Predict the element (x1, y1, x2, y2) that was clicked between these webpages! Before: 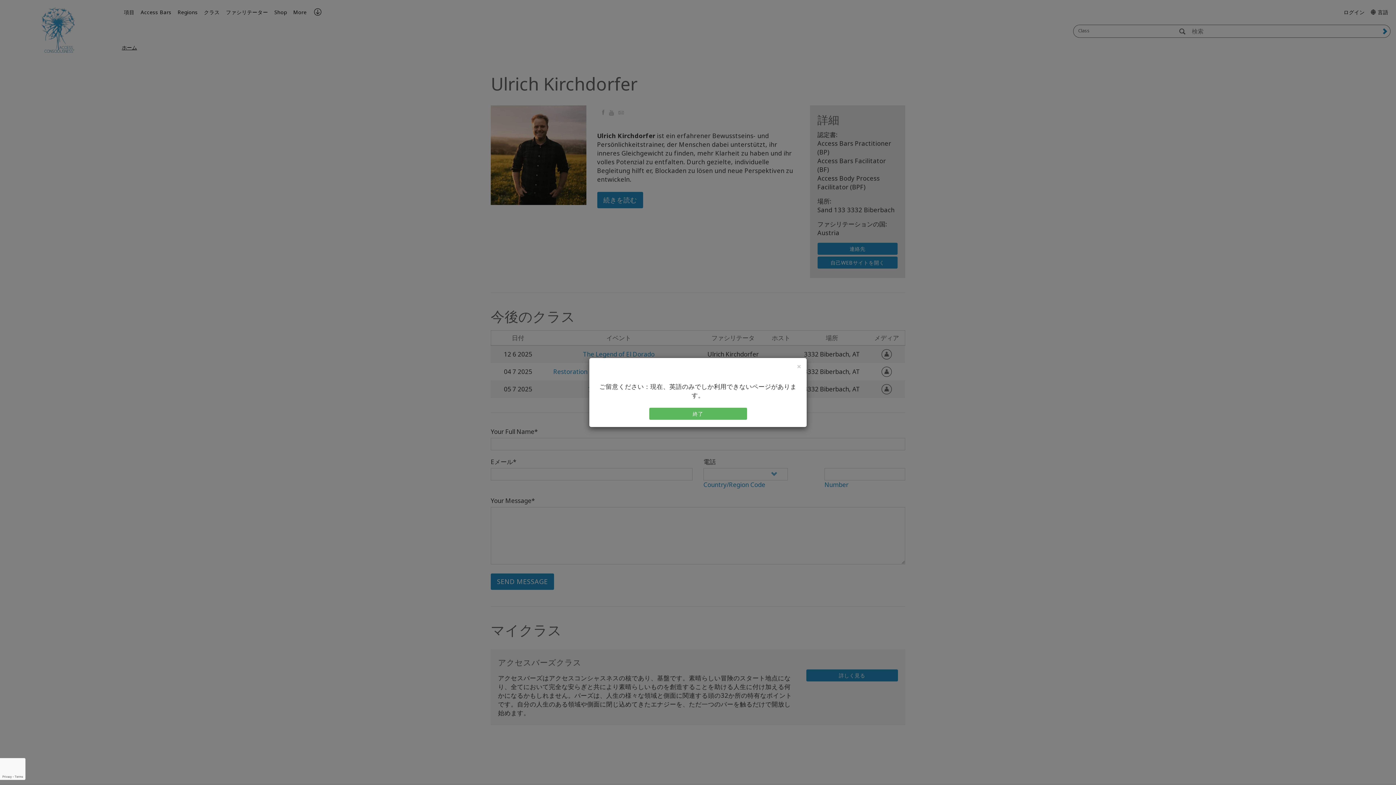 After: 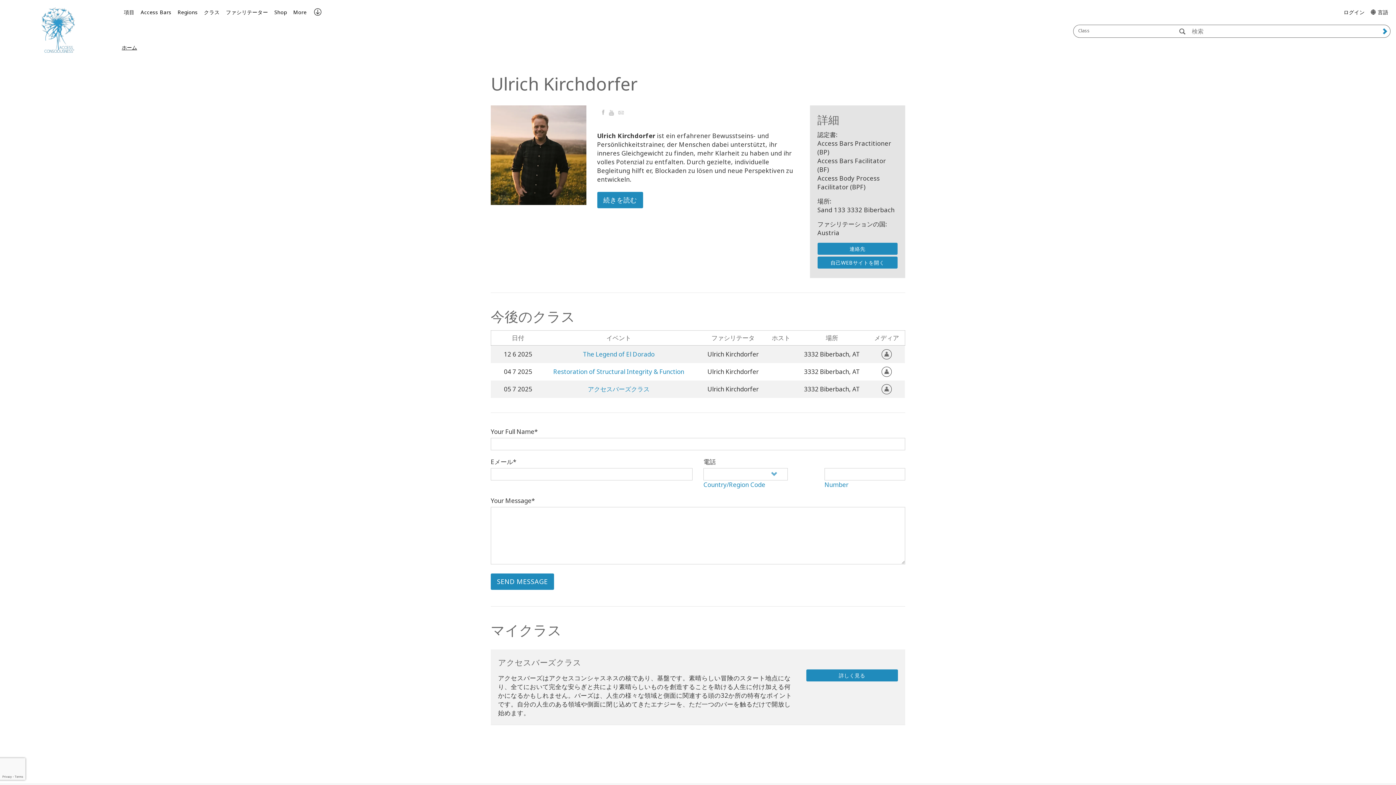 Action: label: 終了 bbox: (649, 408, 747, 420)